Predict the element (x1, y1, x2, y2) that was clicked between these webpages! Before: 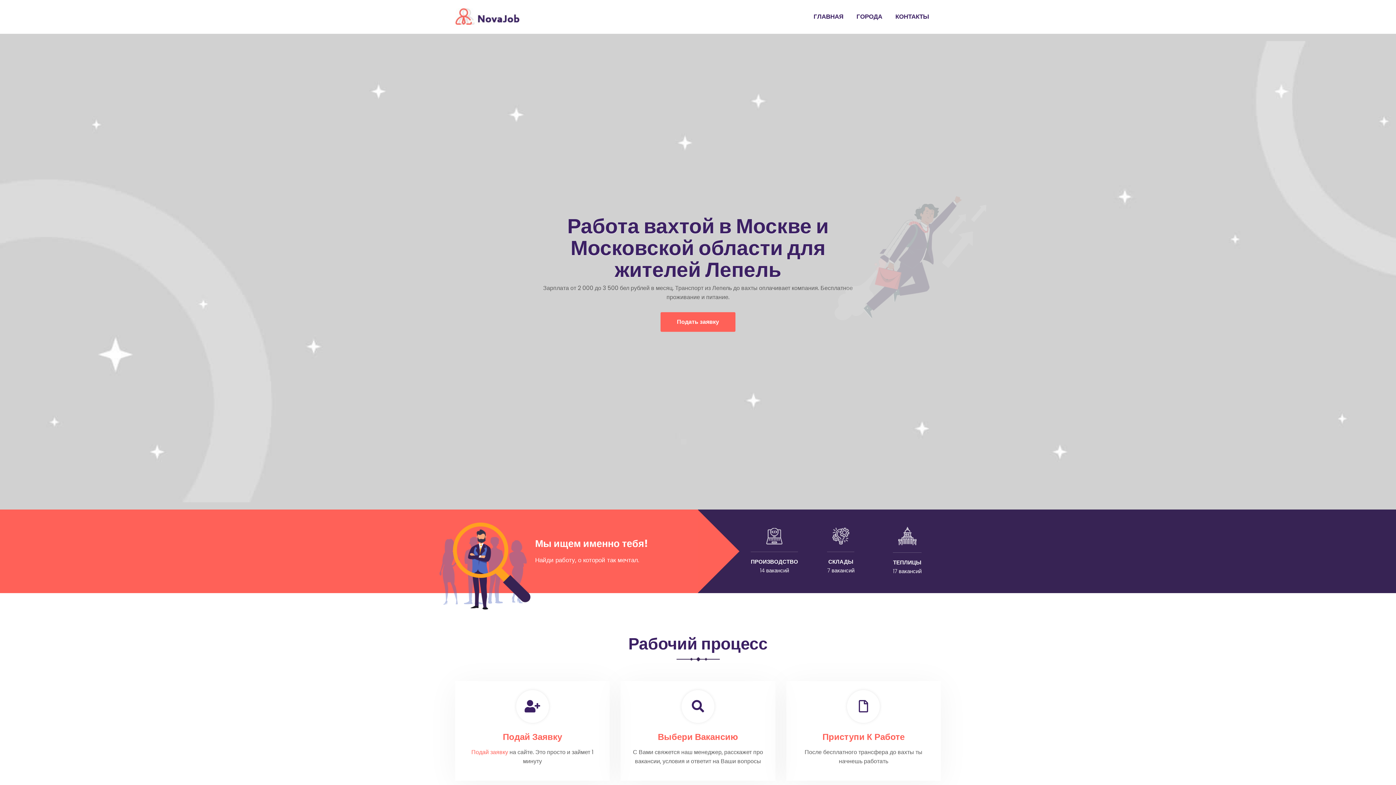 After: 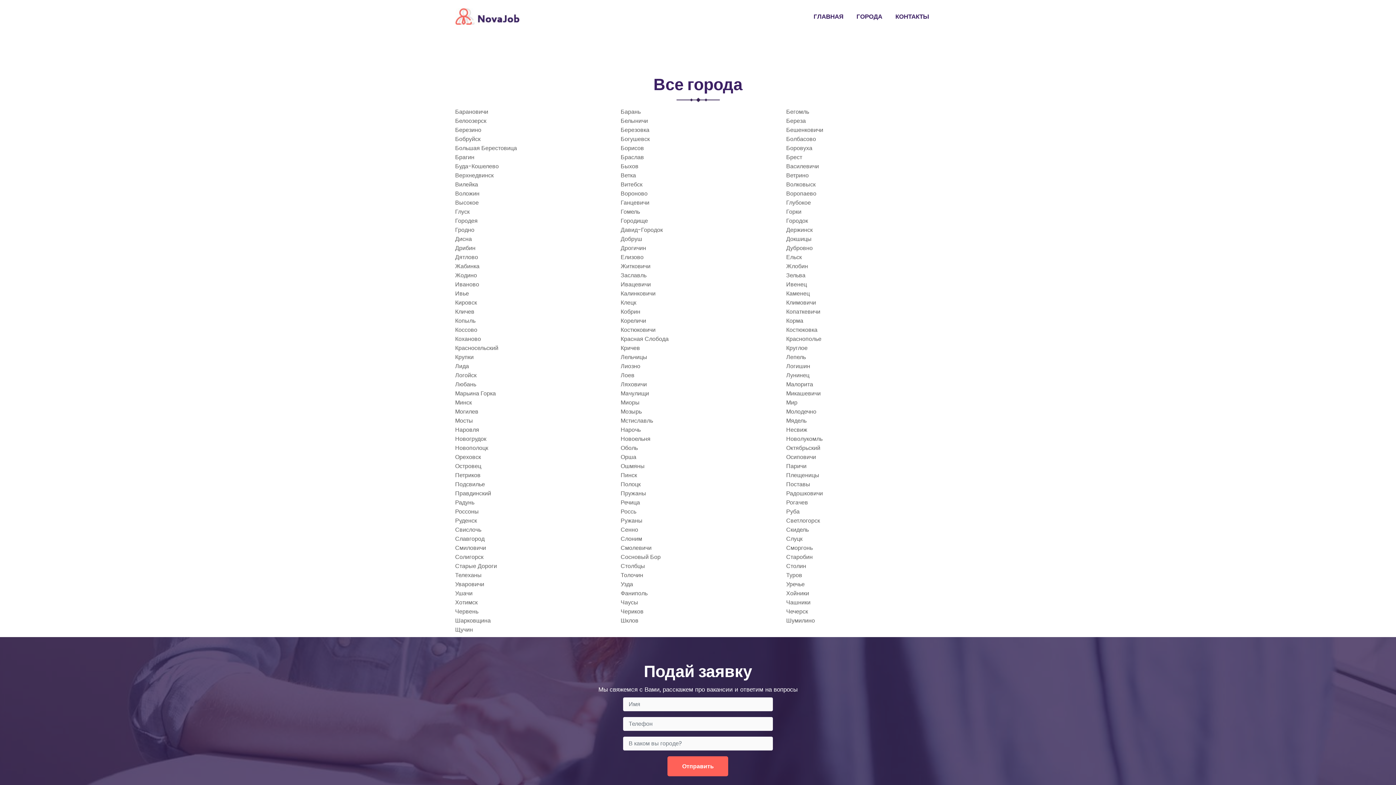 Action: bbox: (850, 2, 888, 30) label: ГОРОДА